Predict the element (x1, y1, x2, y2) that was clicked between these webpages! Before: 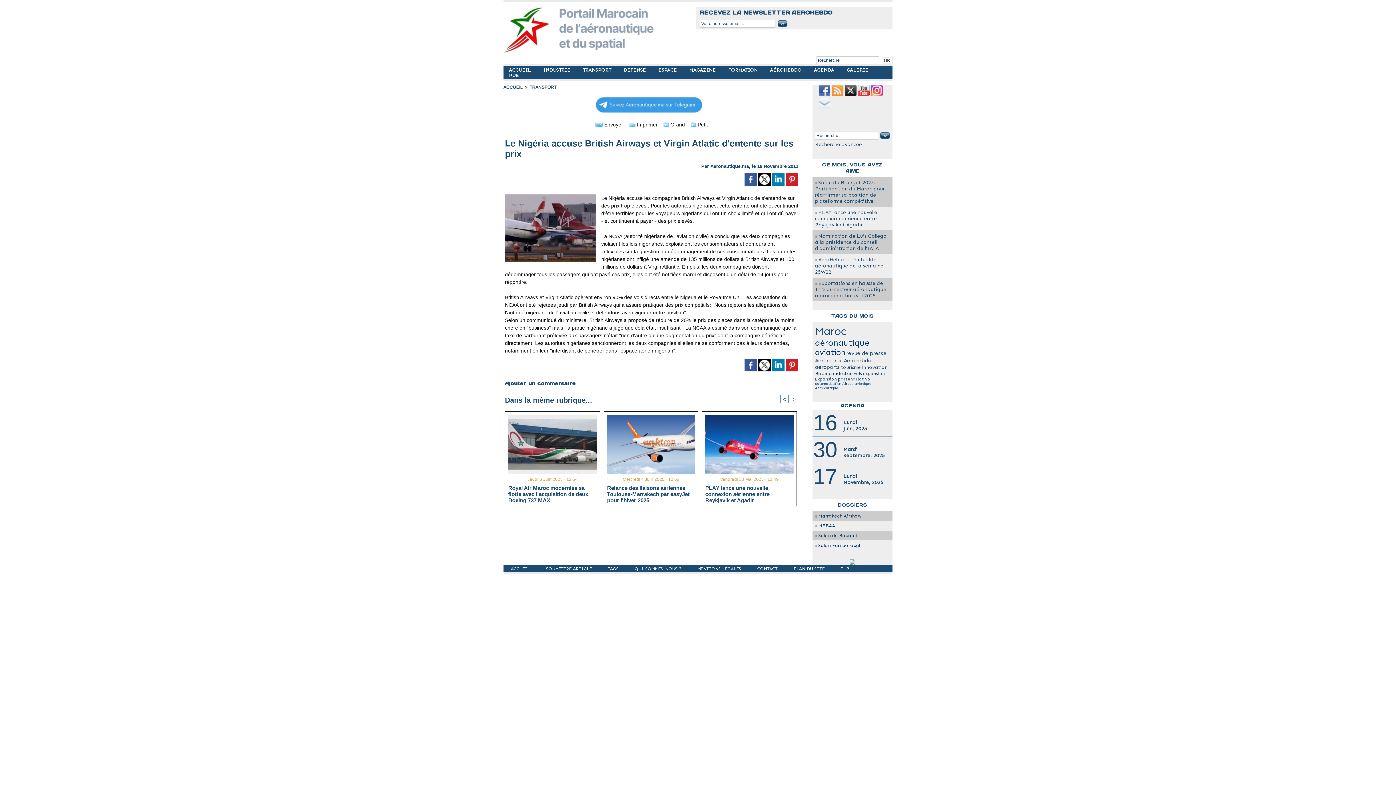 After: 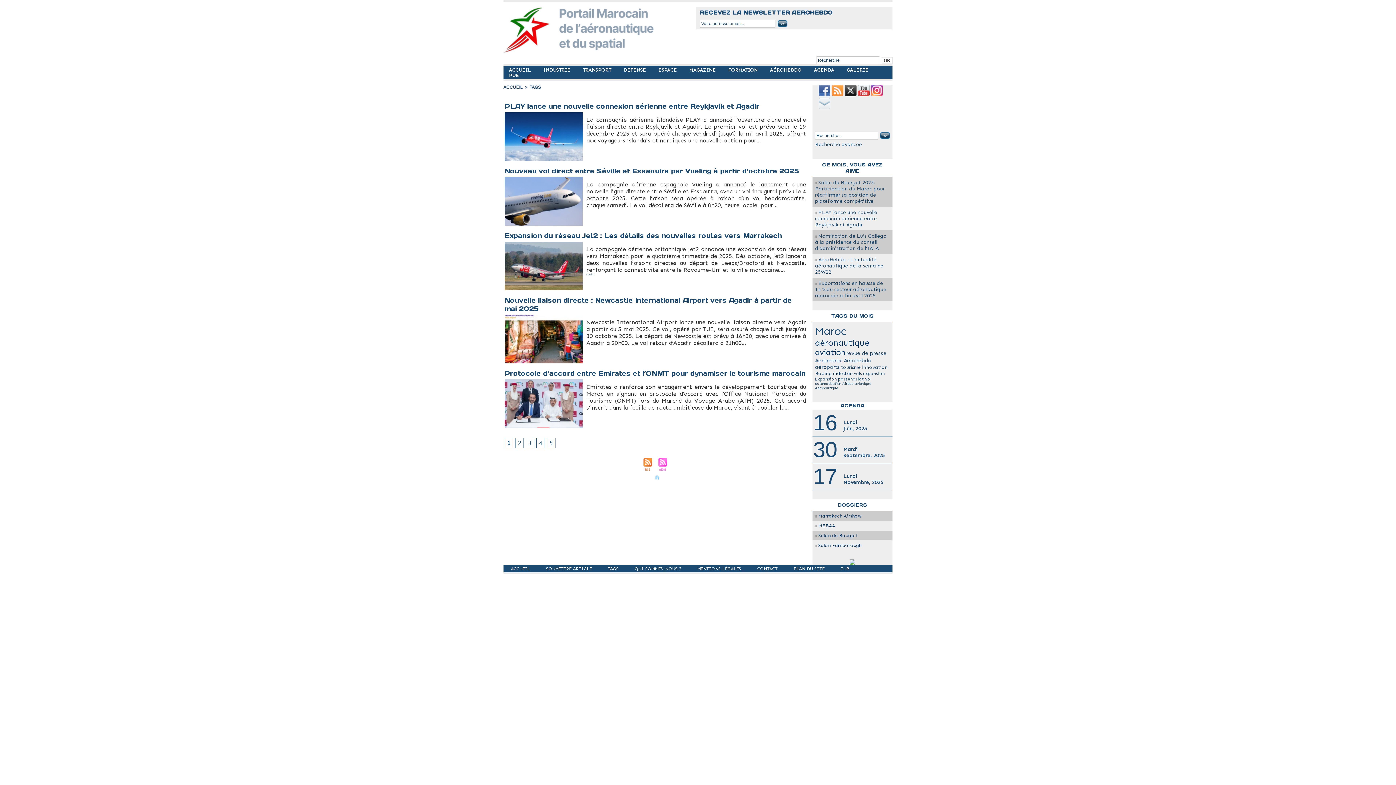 Action: label: tourisme bbox: (841, 364, 861, 370)